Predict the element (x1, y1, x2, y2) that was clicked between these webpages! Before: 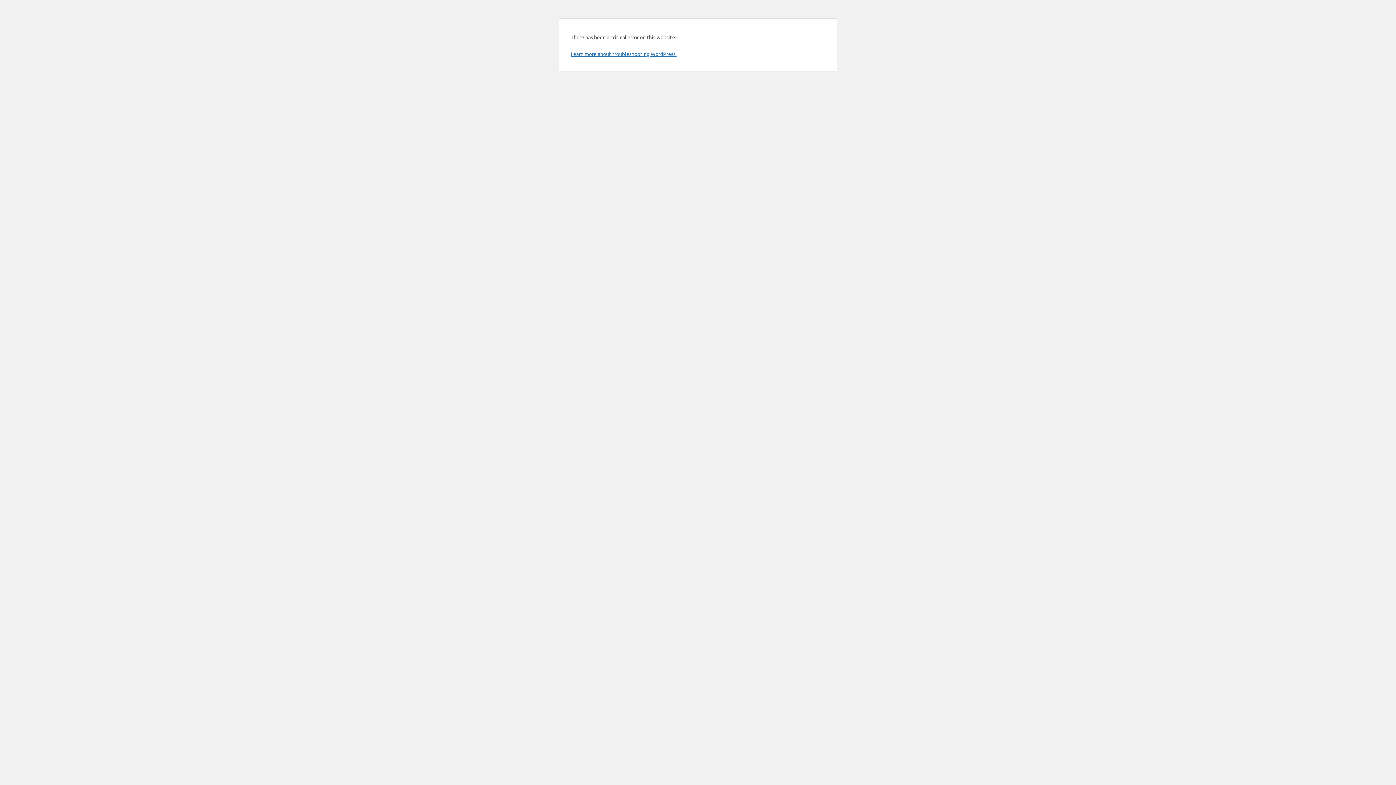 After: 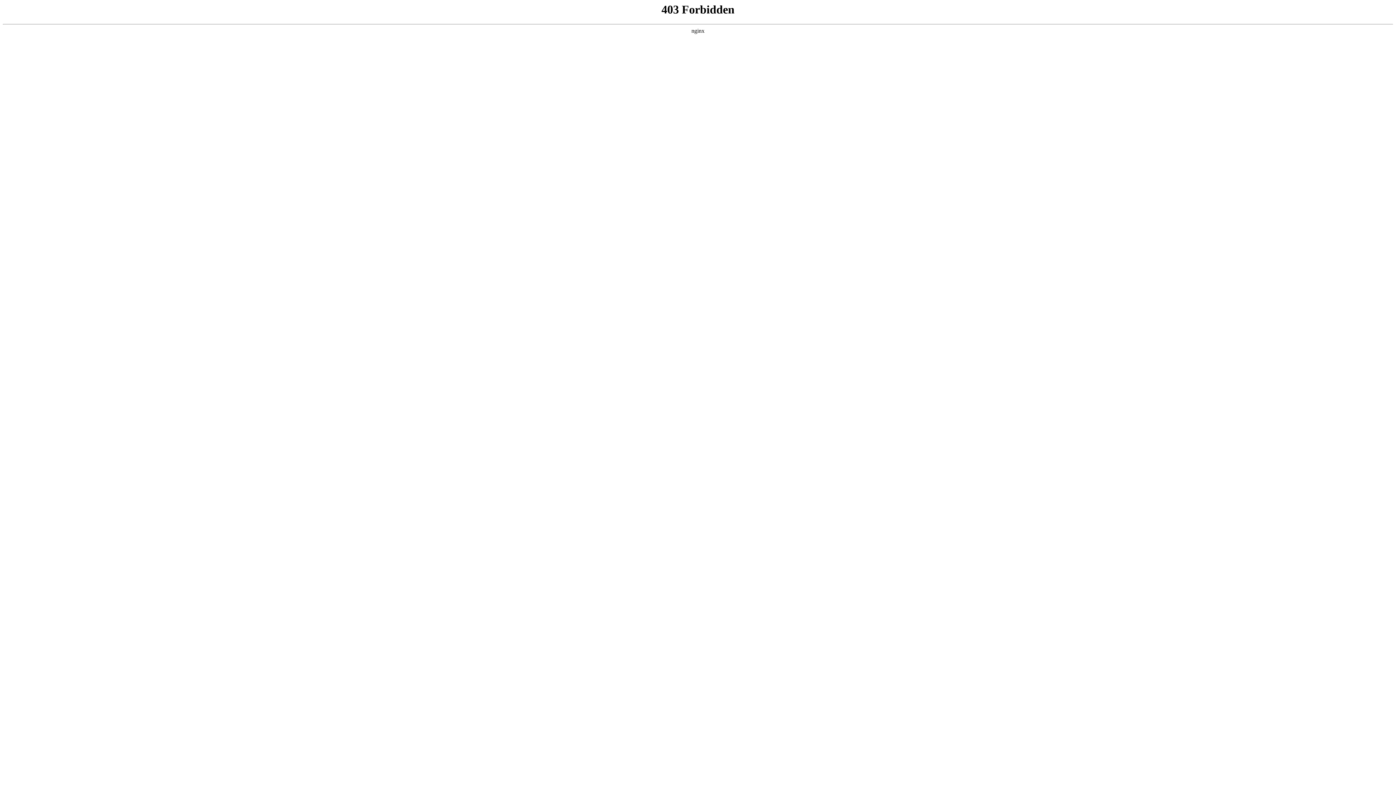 Action: label: Learn more about troubleshooting WordPress. bbox: (570, 50, 676, 57)